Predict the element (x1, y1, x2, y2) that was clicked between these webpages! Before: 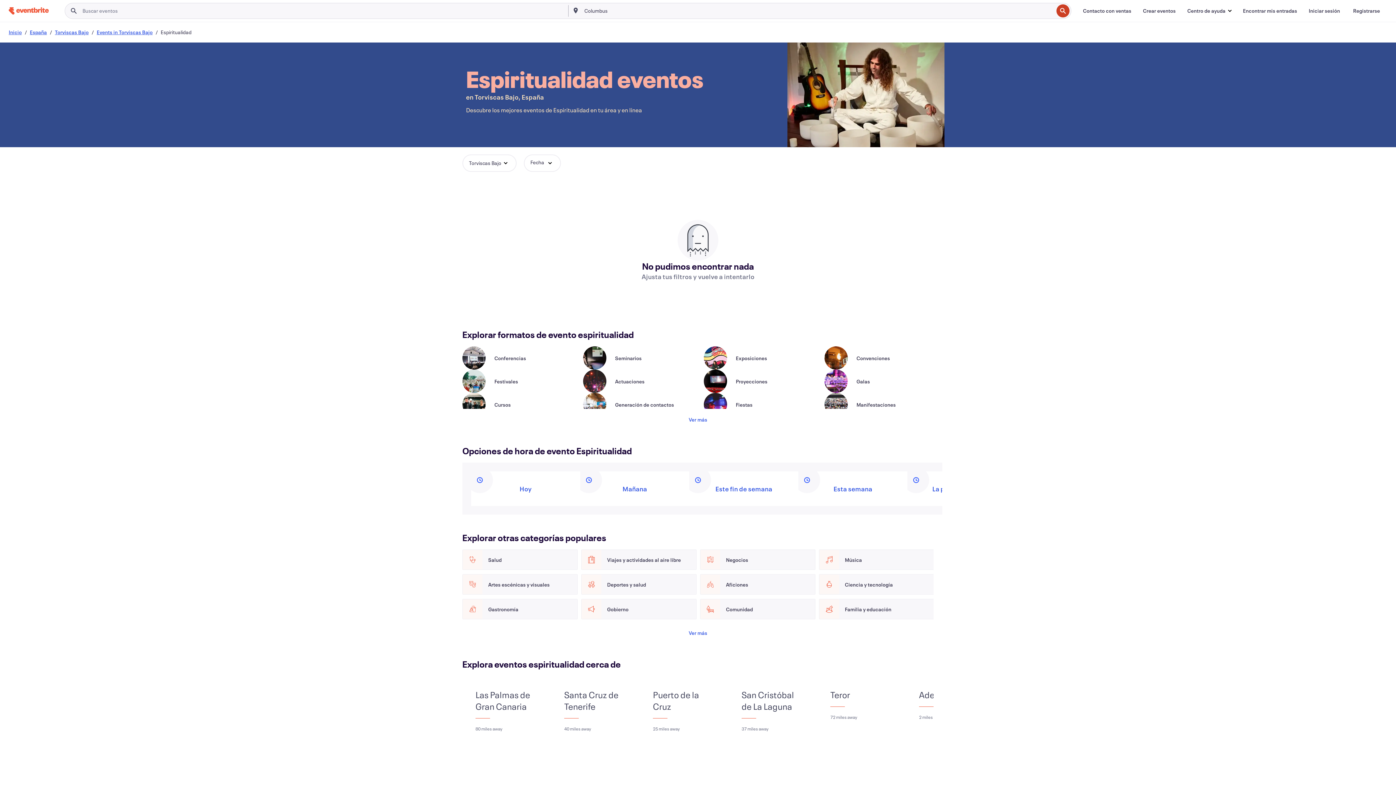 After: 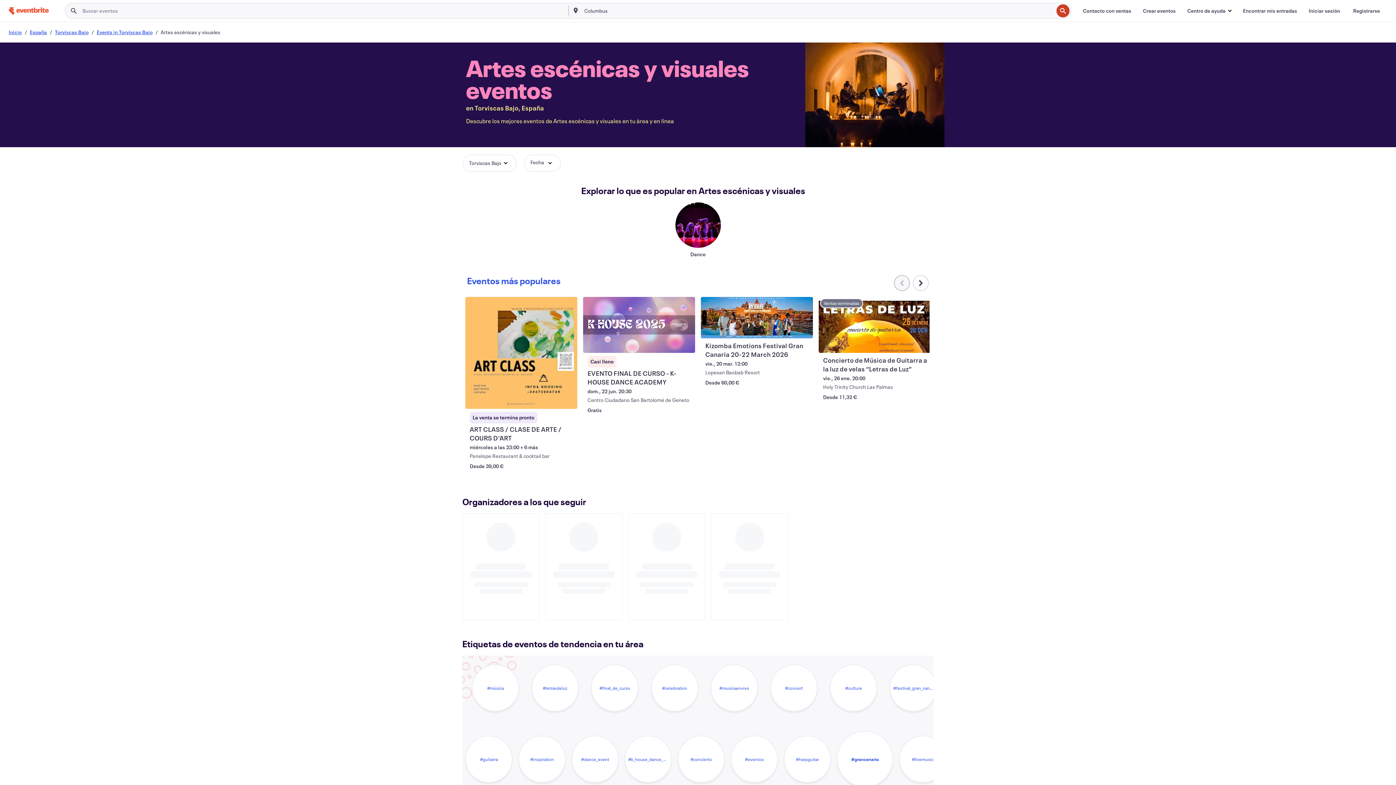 Action: label: Artes escénicas y visuales bbox: (462, 574, 577, 594)